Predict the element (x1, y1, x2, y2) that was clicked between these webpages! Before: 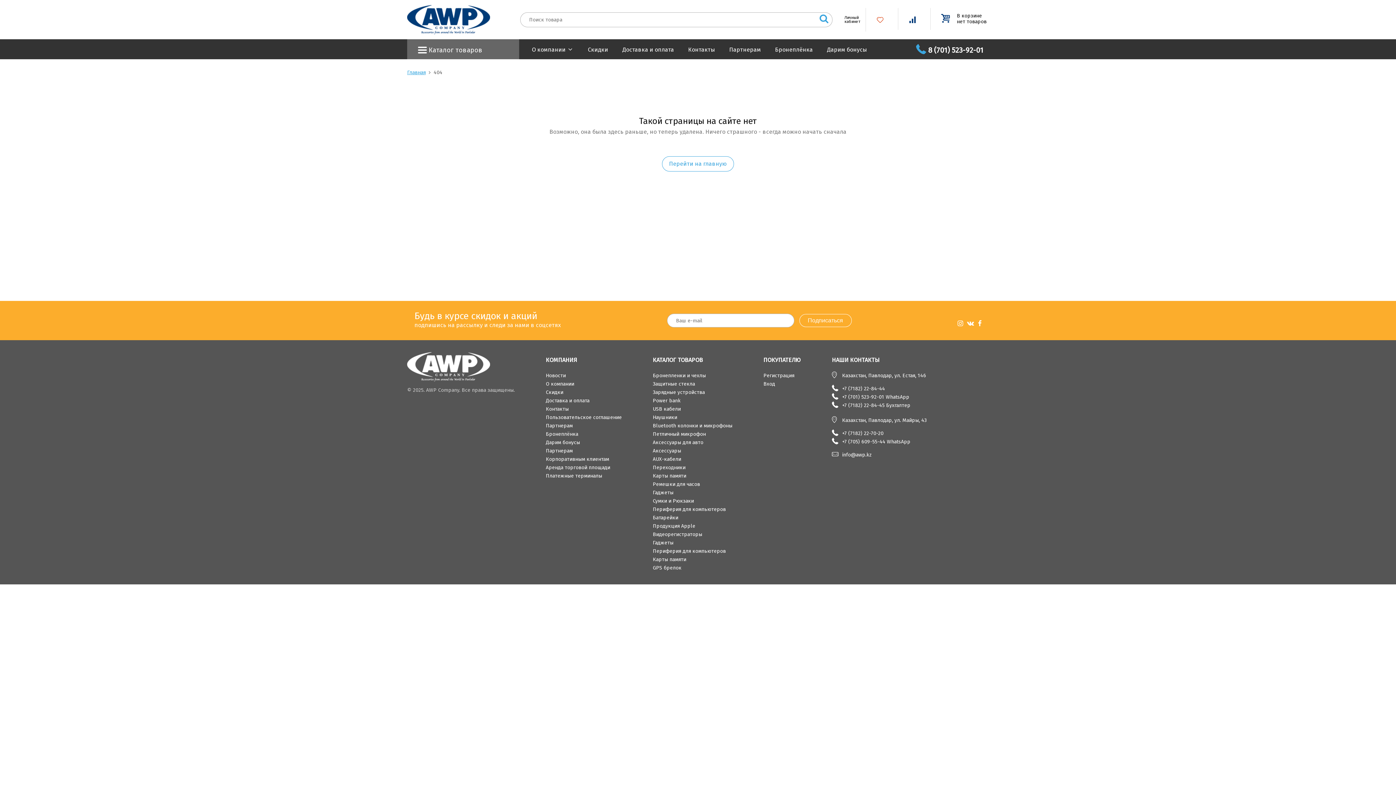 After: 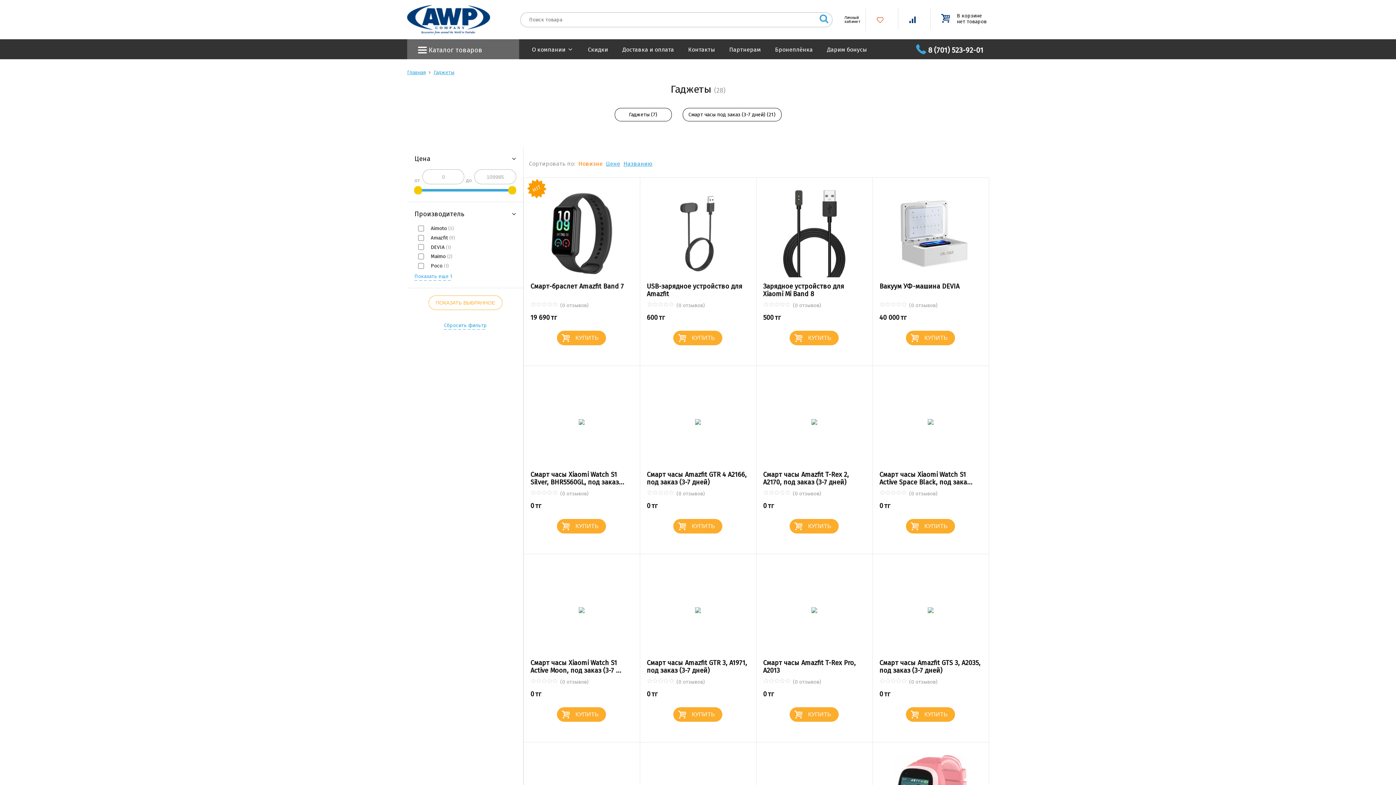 Action: label: Гаджеты bbox: (652, 540, 673, 546)